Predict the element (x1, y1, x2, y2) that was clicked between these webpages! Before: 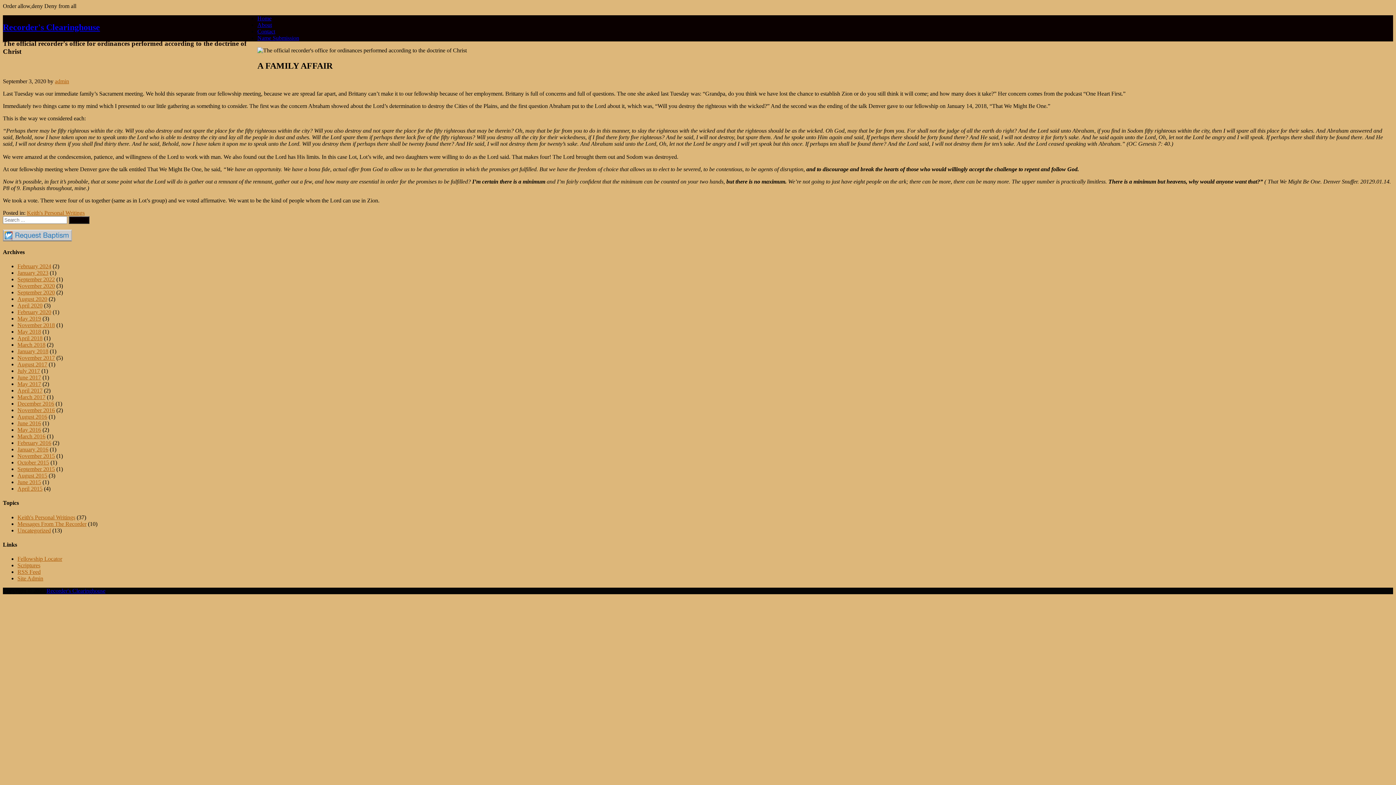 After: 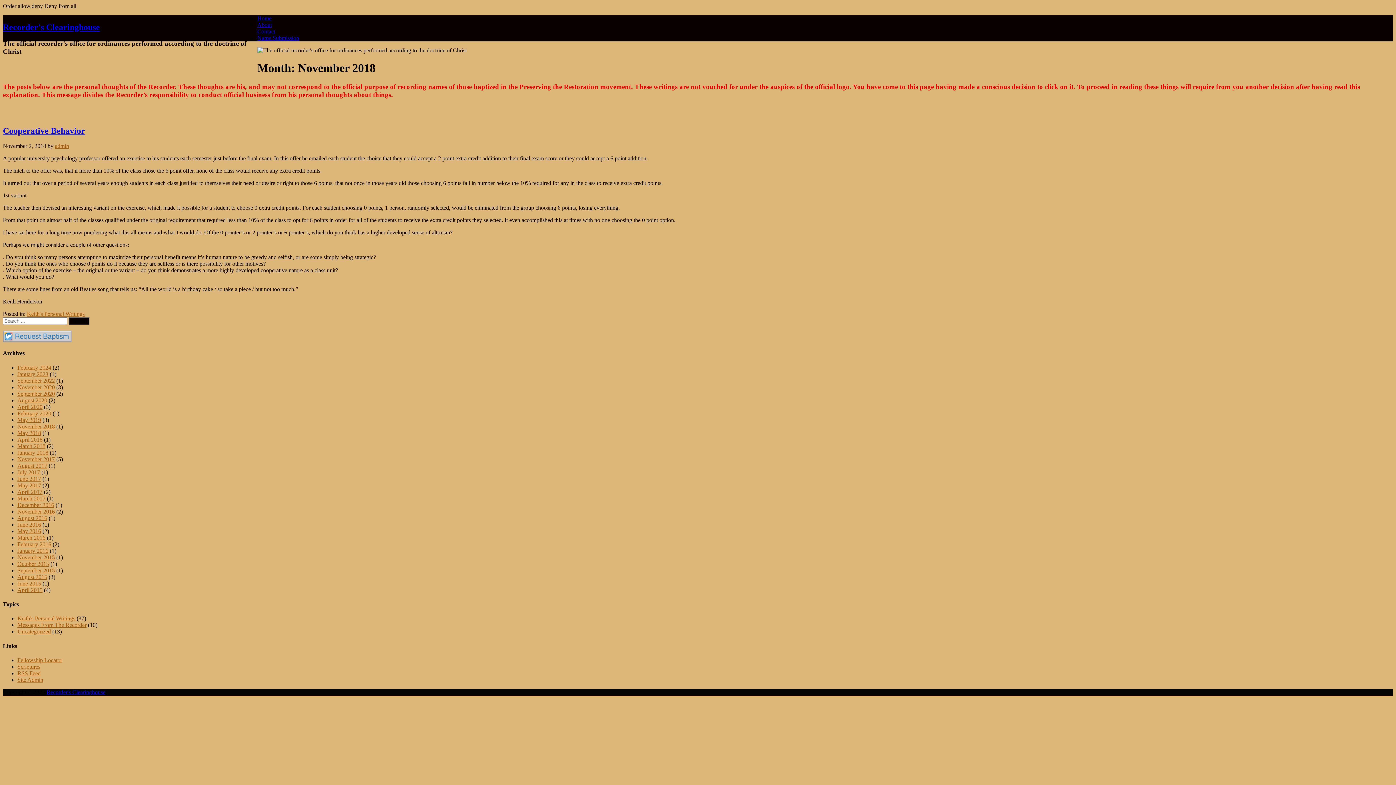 Action: label: November 2018 bbox: (17, 322, 54, 328)